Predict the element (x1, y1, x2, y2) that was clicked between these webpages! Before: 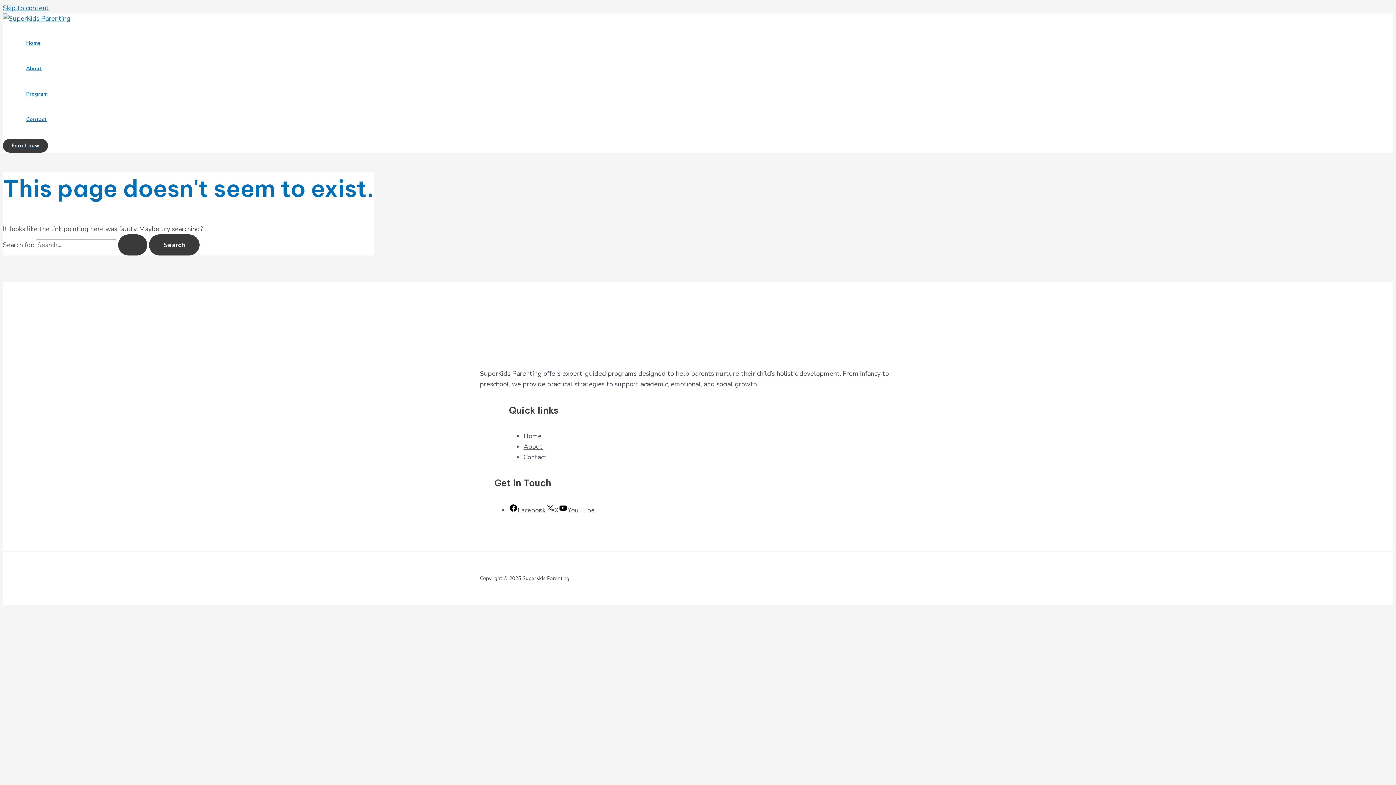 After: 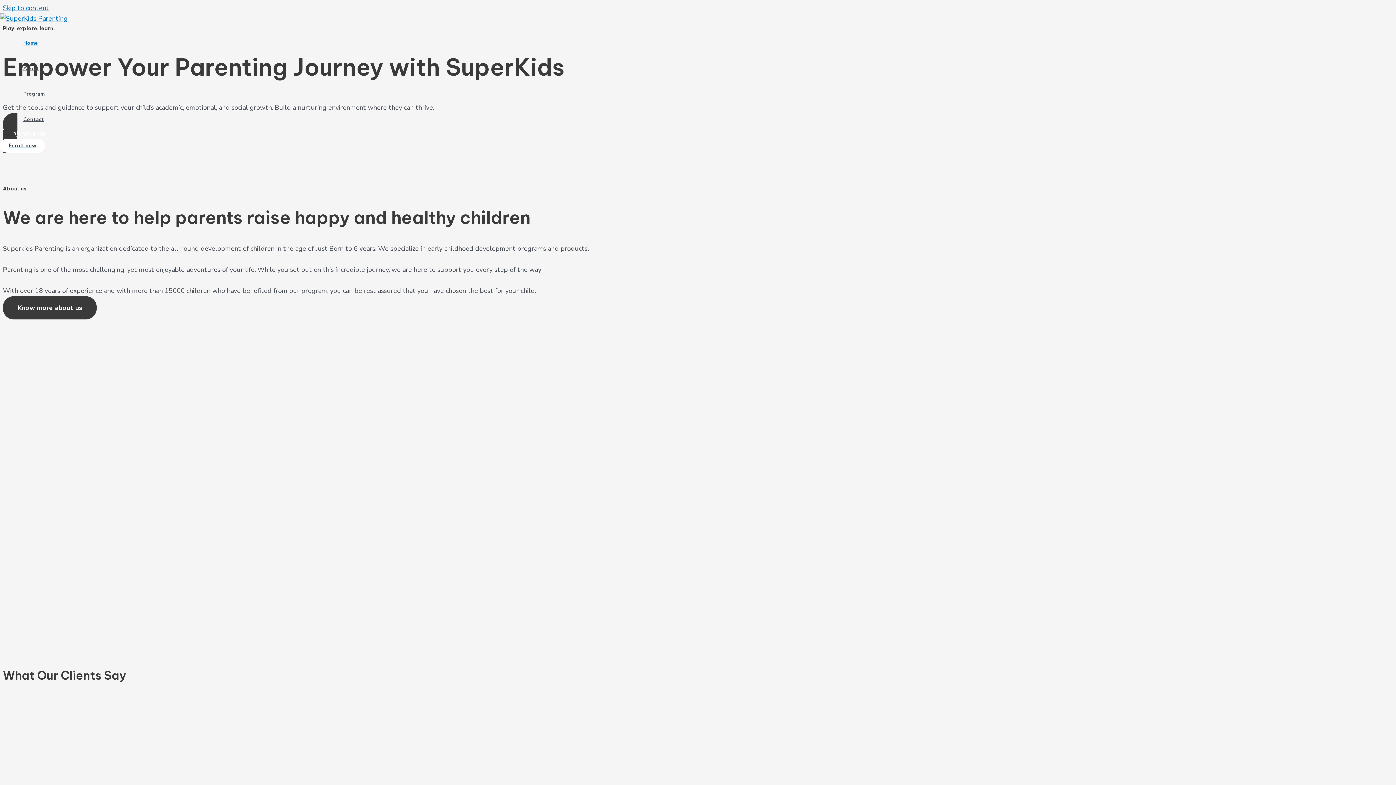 Action: label: Home bbox: (523, 431, 541, 440)